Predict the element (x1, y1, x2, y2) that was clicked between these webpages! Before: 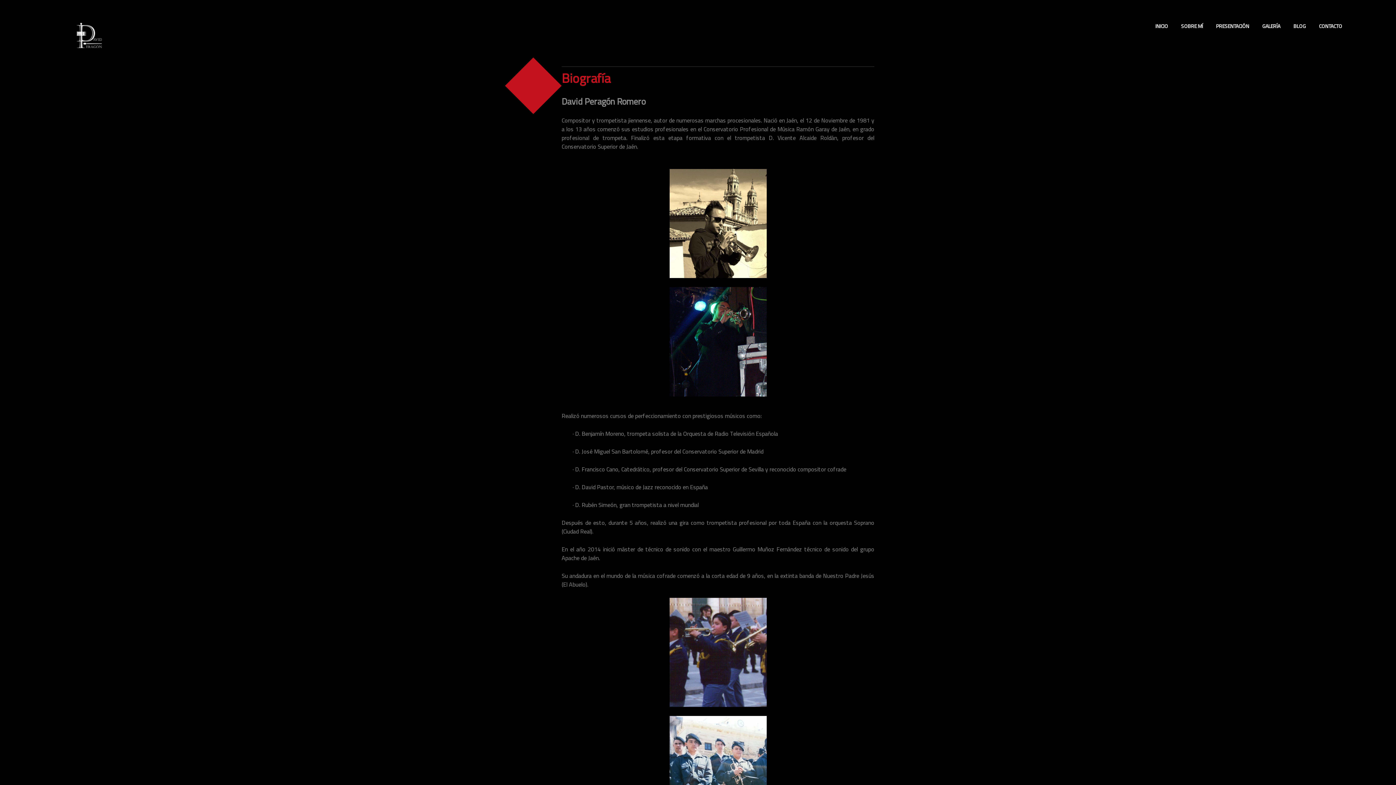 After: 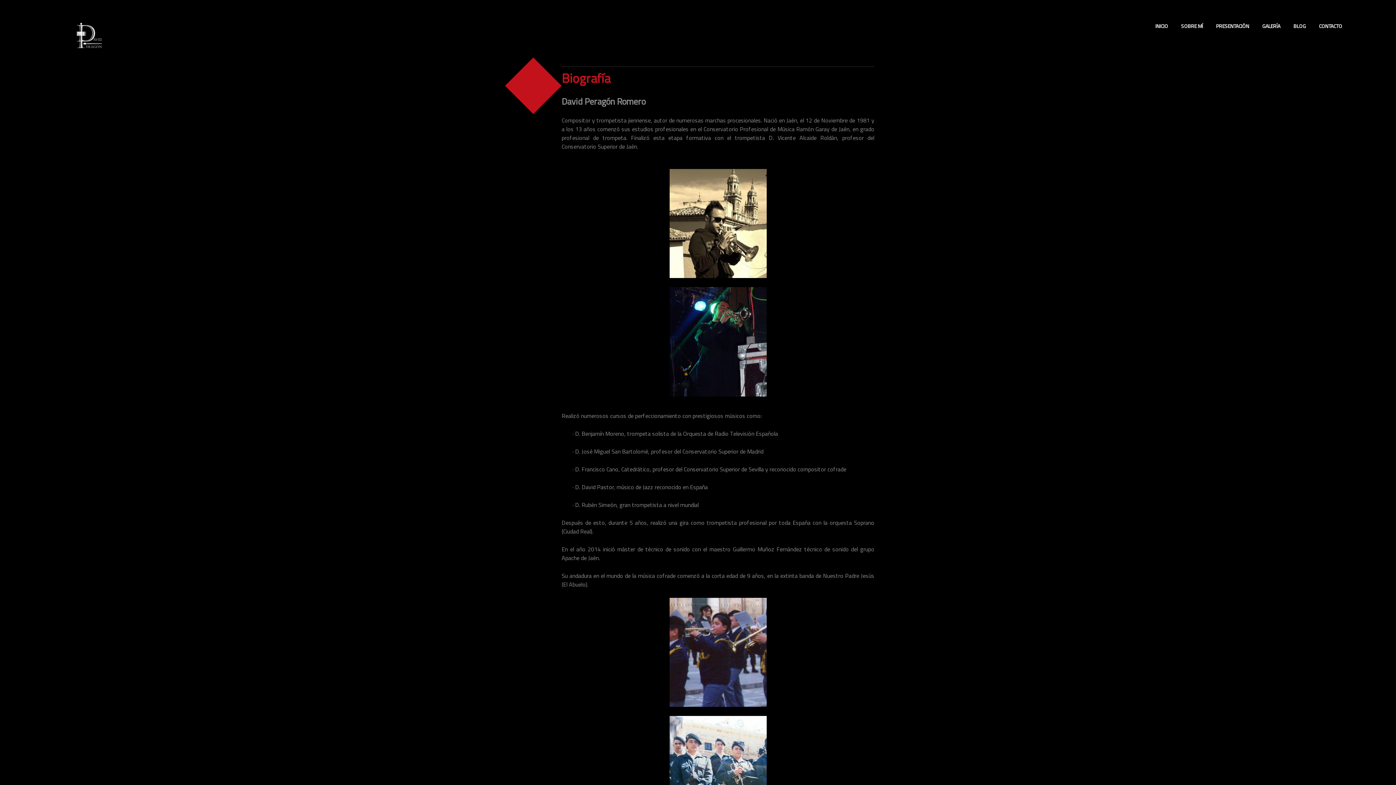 Action: bbox: (47, 21, 132, 49)